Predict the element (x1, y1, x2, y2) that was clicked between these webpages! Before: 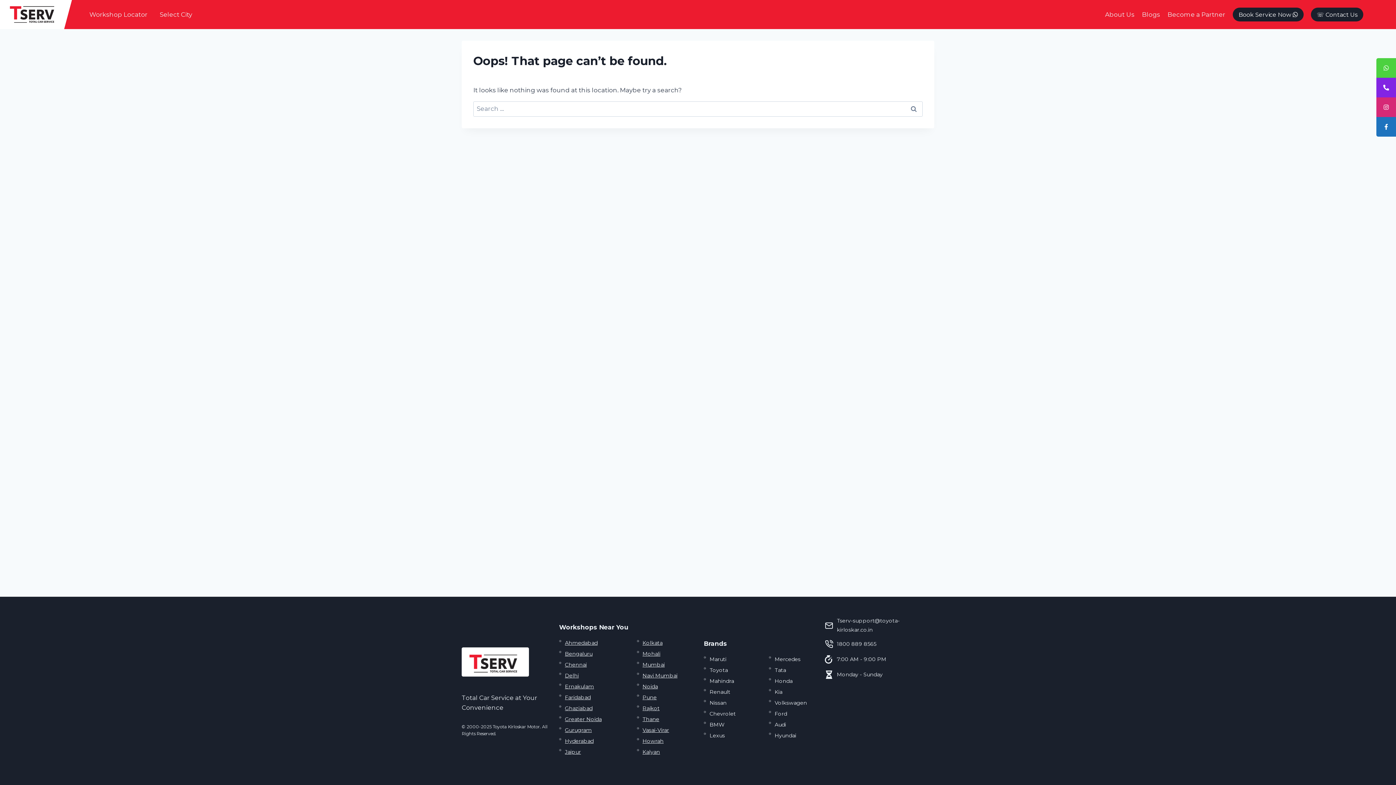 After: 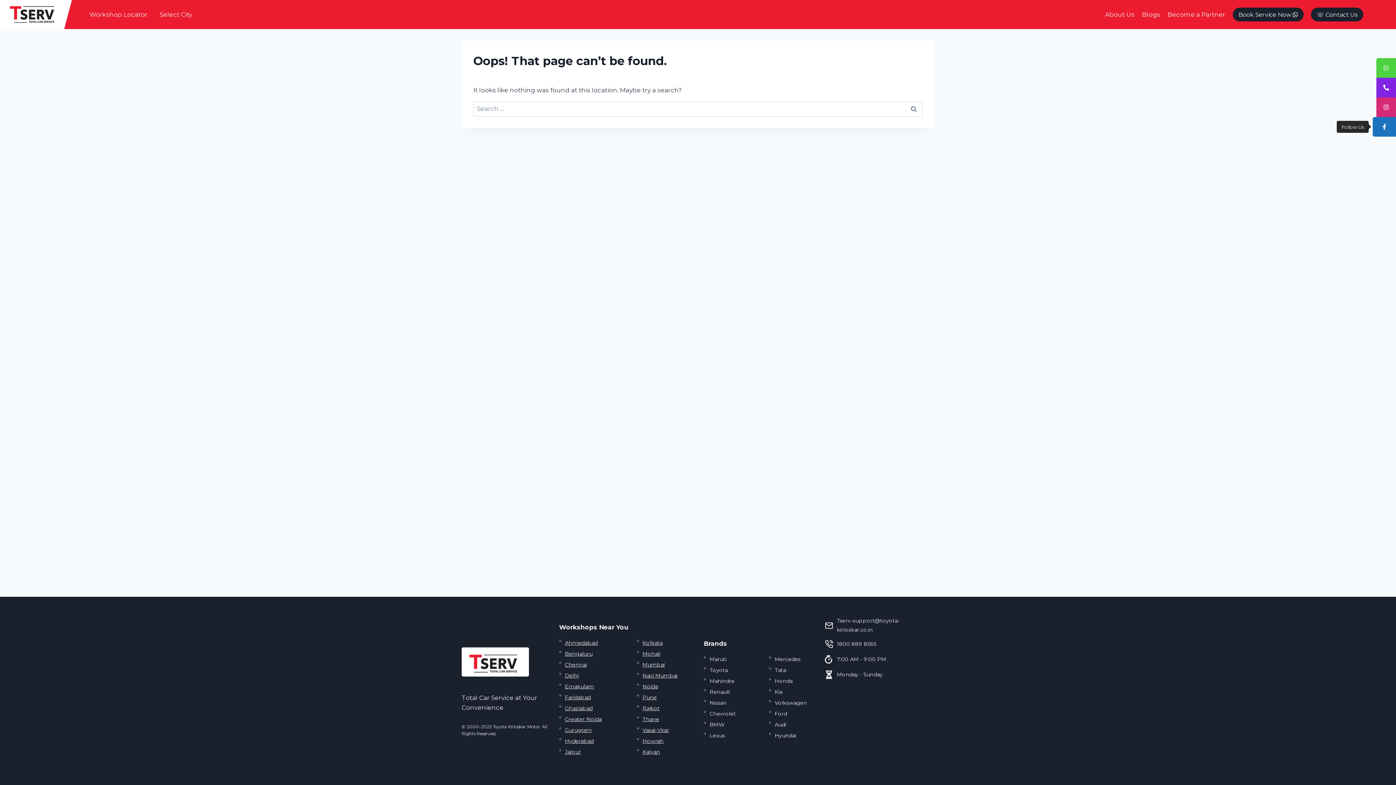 Action: bbox: (1376, 117, 1396, 136) label: Follow Us 